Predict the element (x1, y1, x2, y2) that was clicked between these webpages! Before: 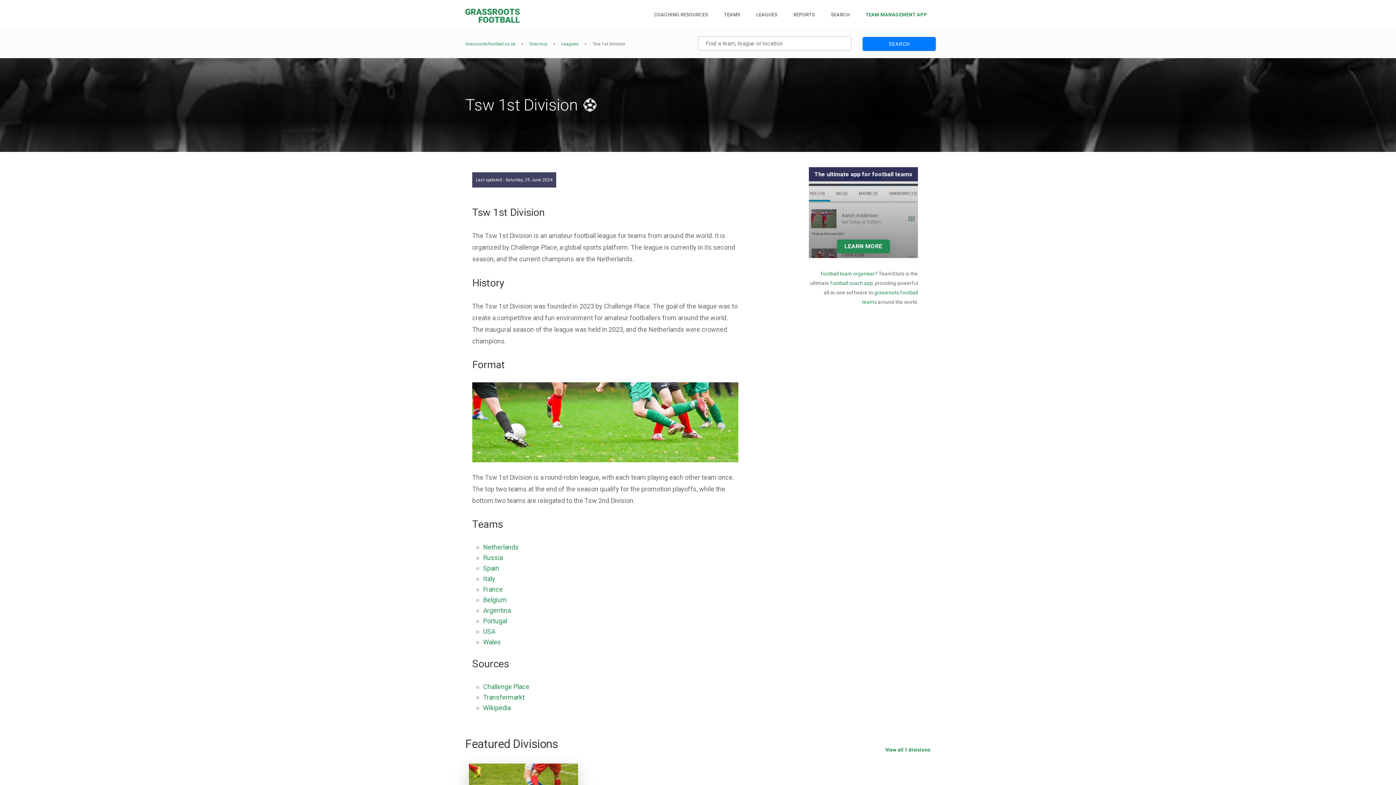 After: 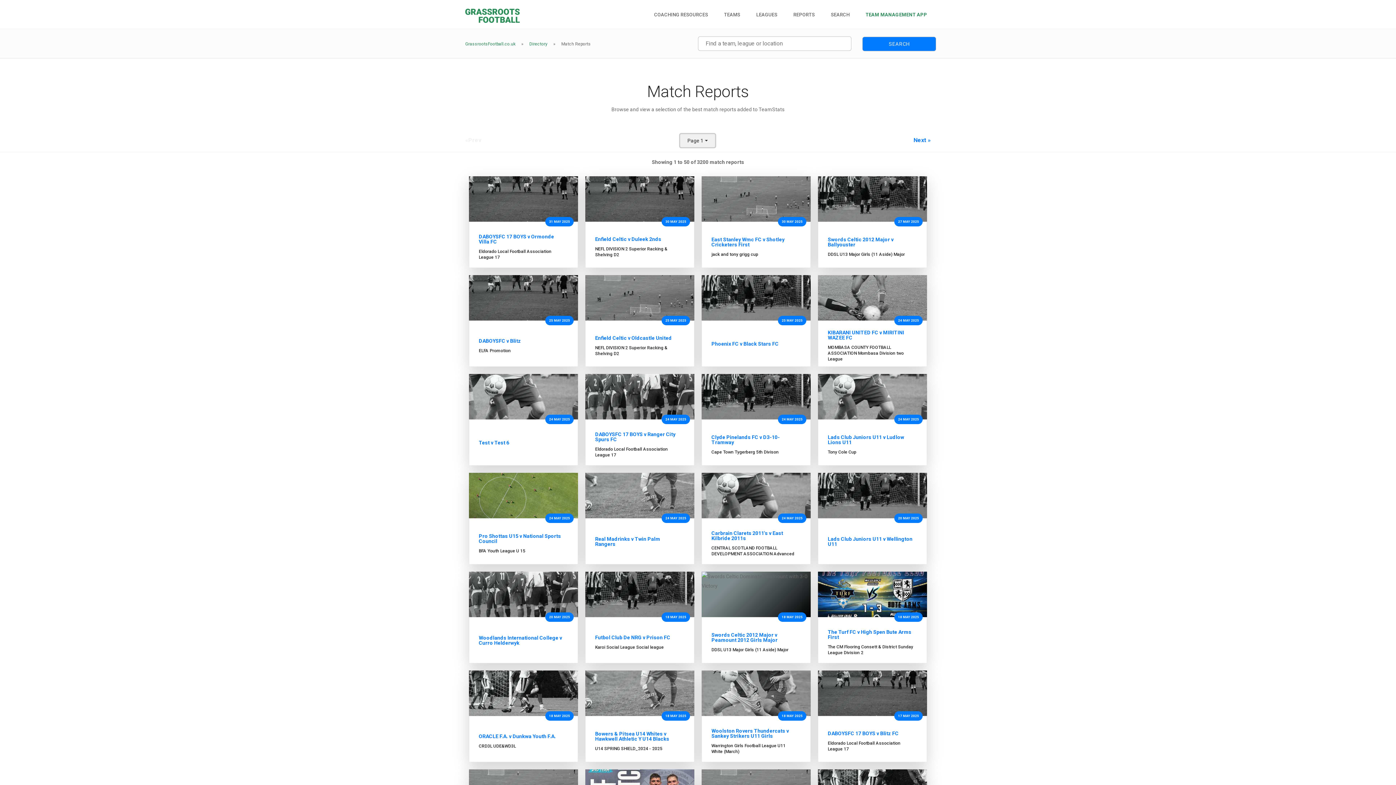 Action: bbox: (789, 0, 818, 29) label: REPORTS